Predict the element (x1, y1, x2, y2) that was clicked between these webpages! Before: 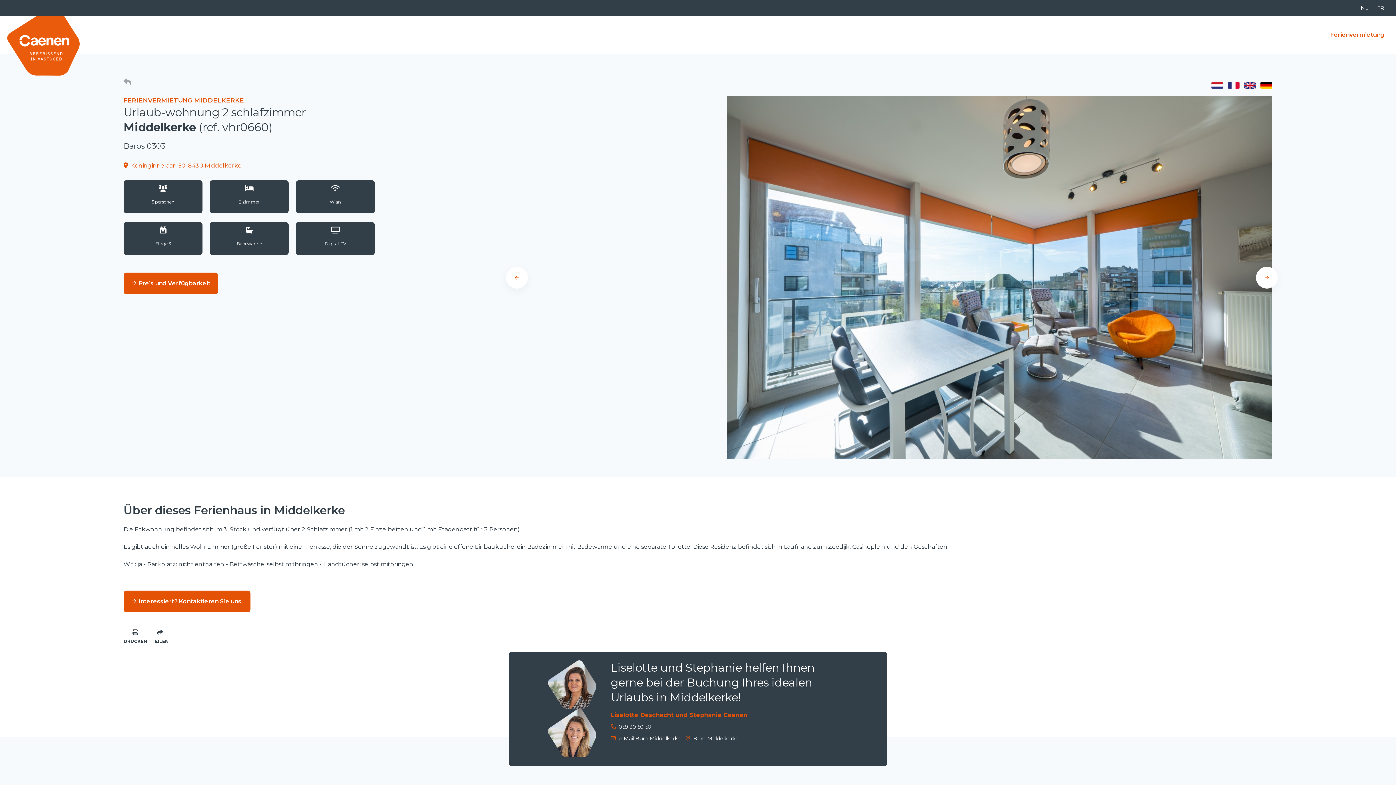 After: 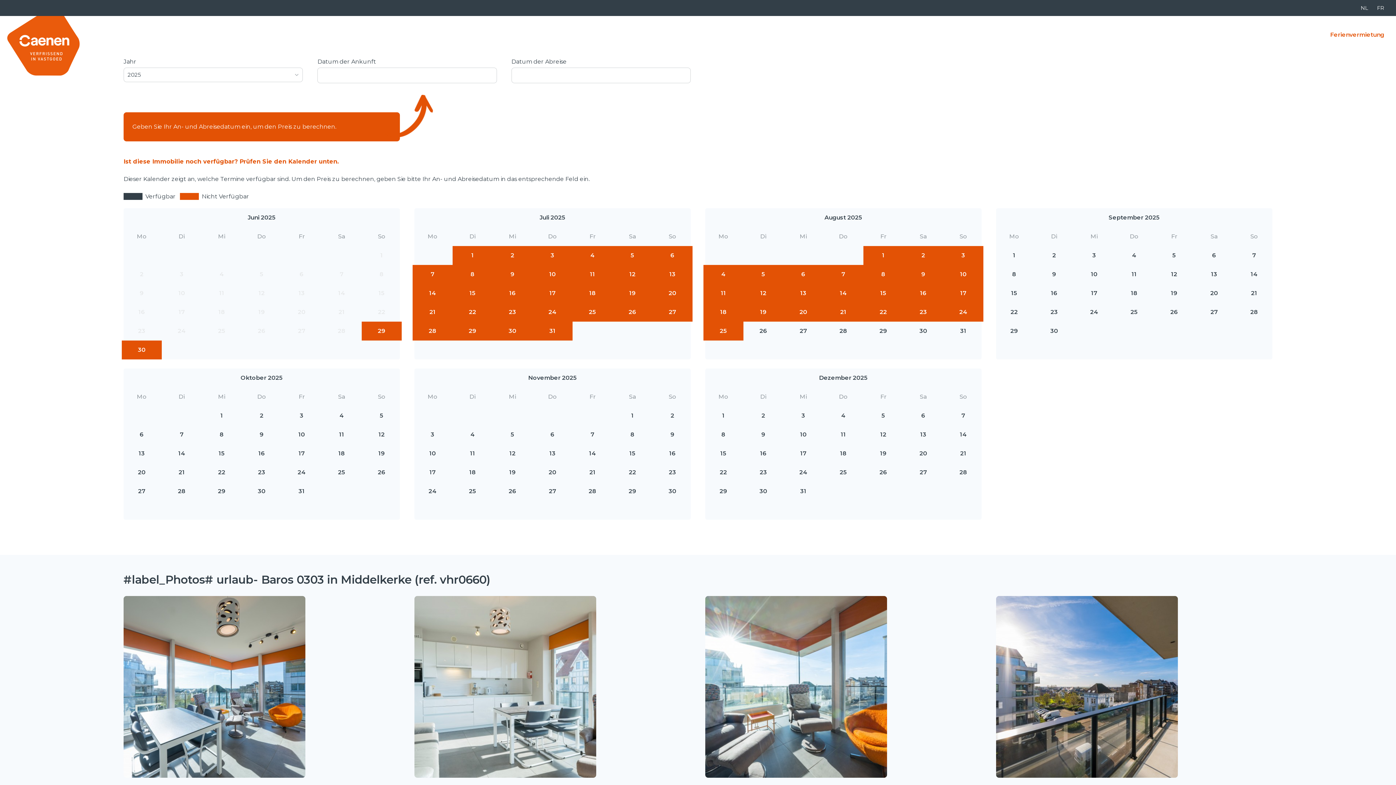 Action: label:  Preis und Verfügbarkeit bbox: (123, 272, 218, 294)